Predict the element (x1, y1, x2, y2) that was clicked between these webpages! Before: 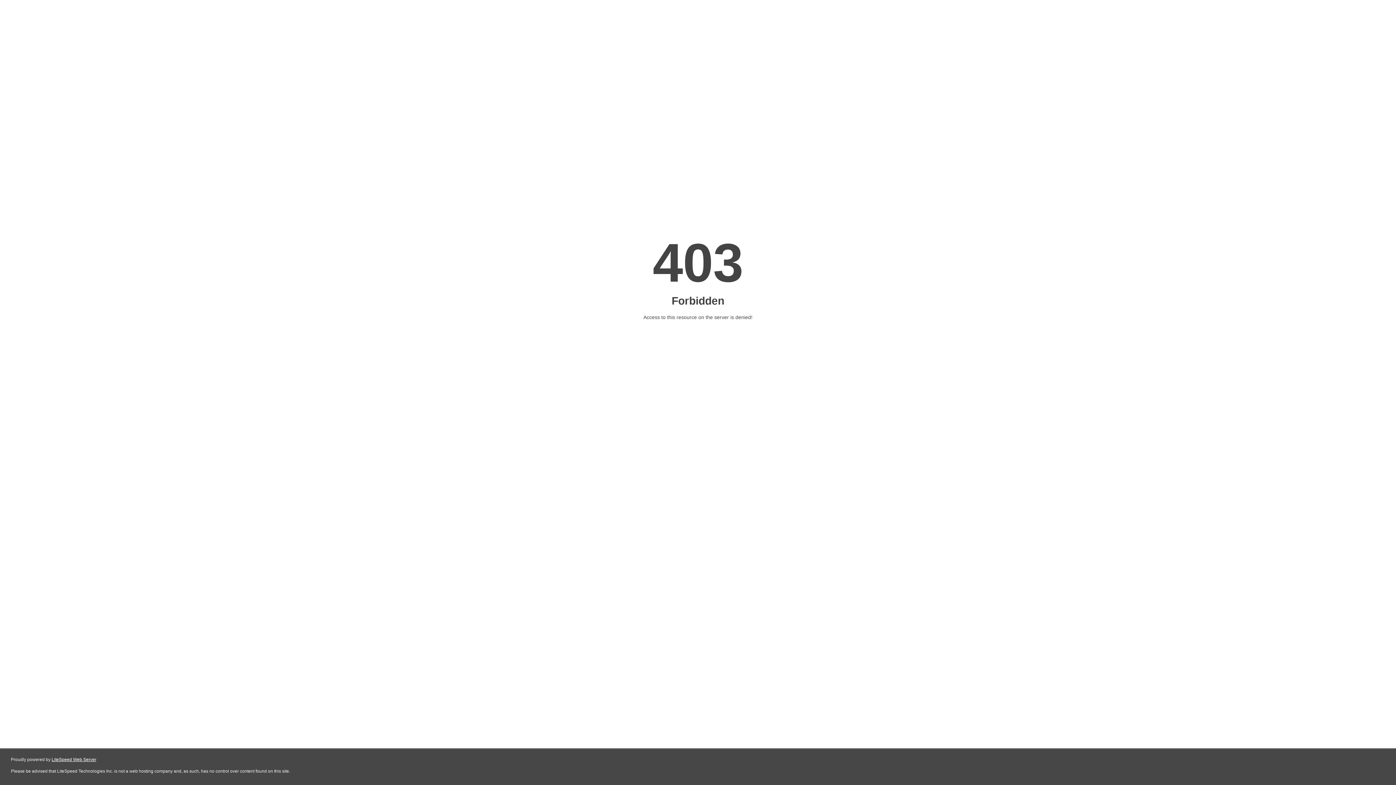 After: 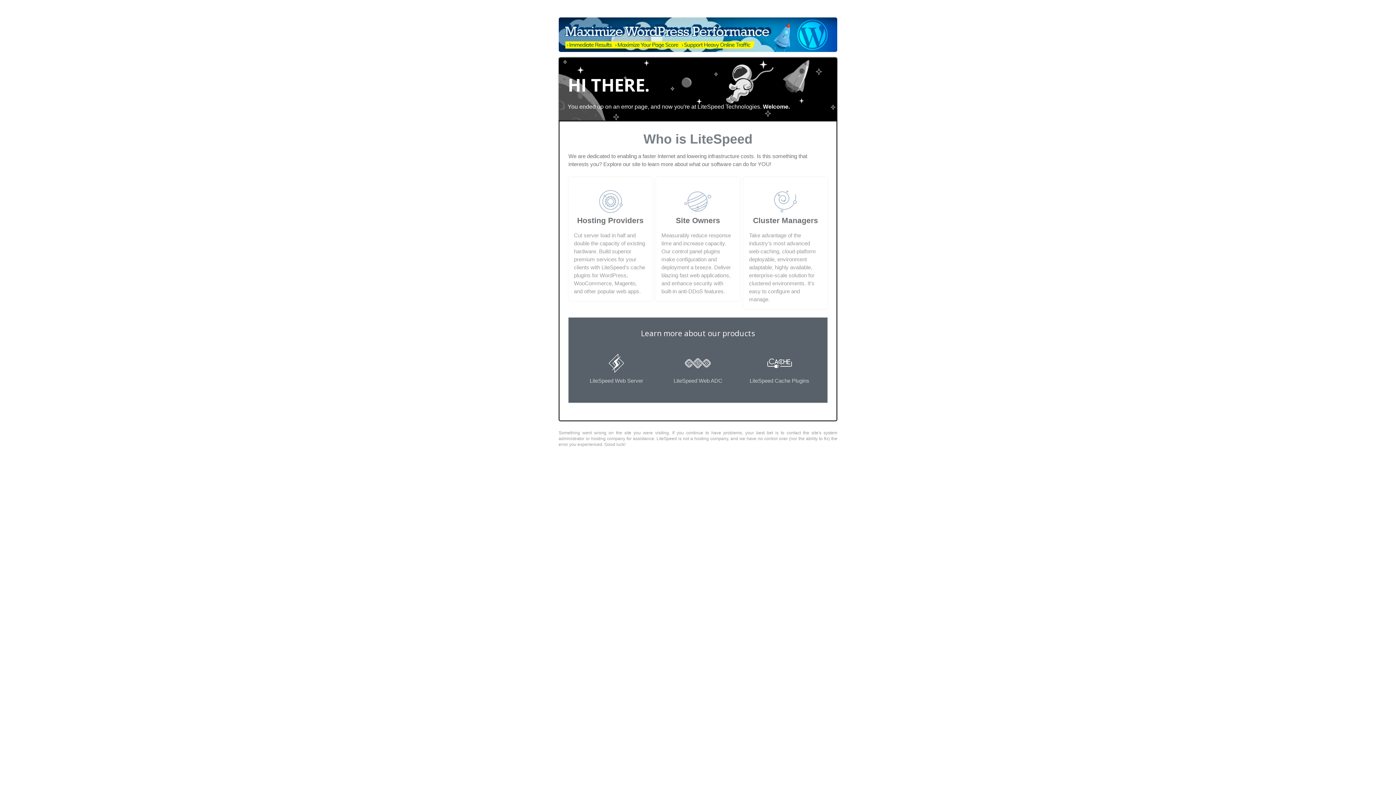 Action: bbox: (51, 757, 96, 762) label: LiteSpeed Web Server